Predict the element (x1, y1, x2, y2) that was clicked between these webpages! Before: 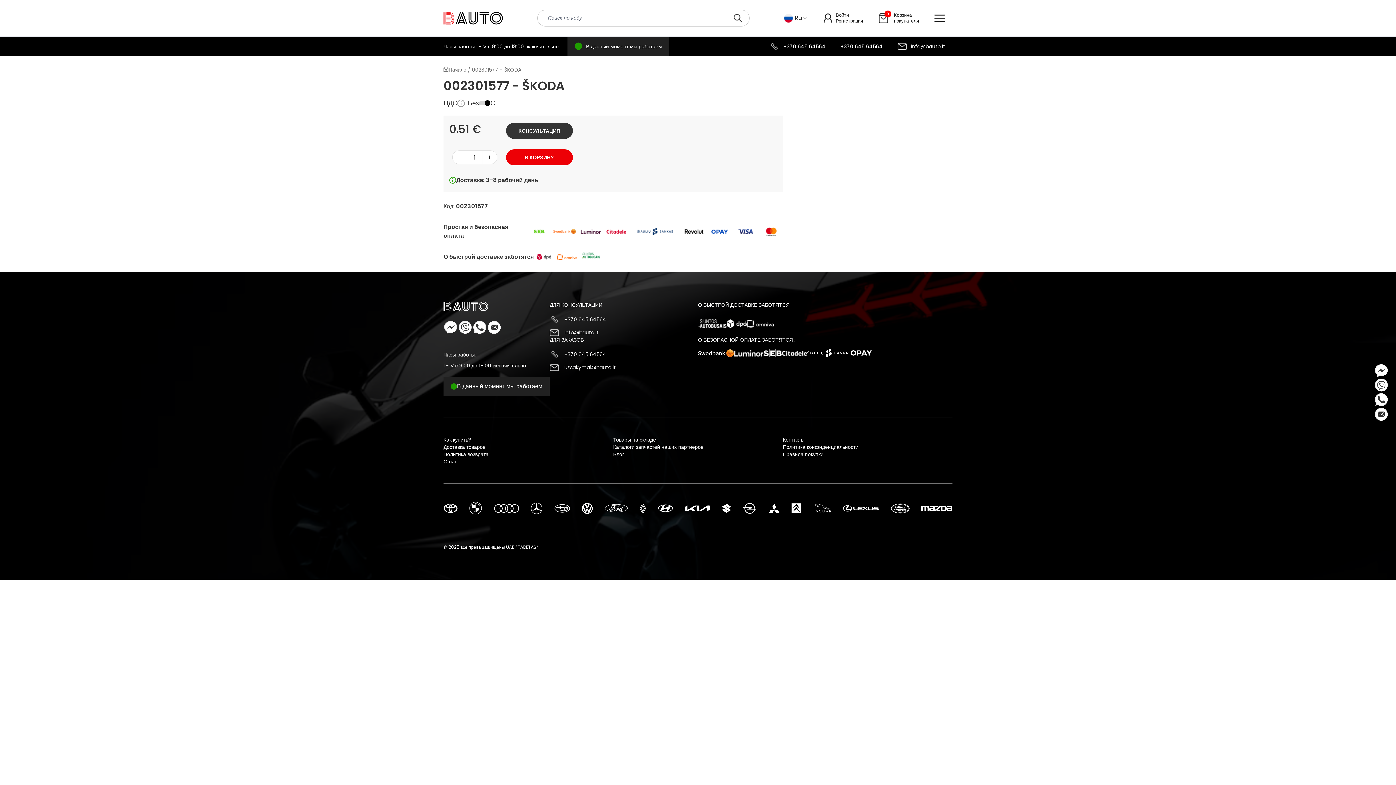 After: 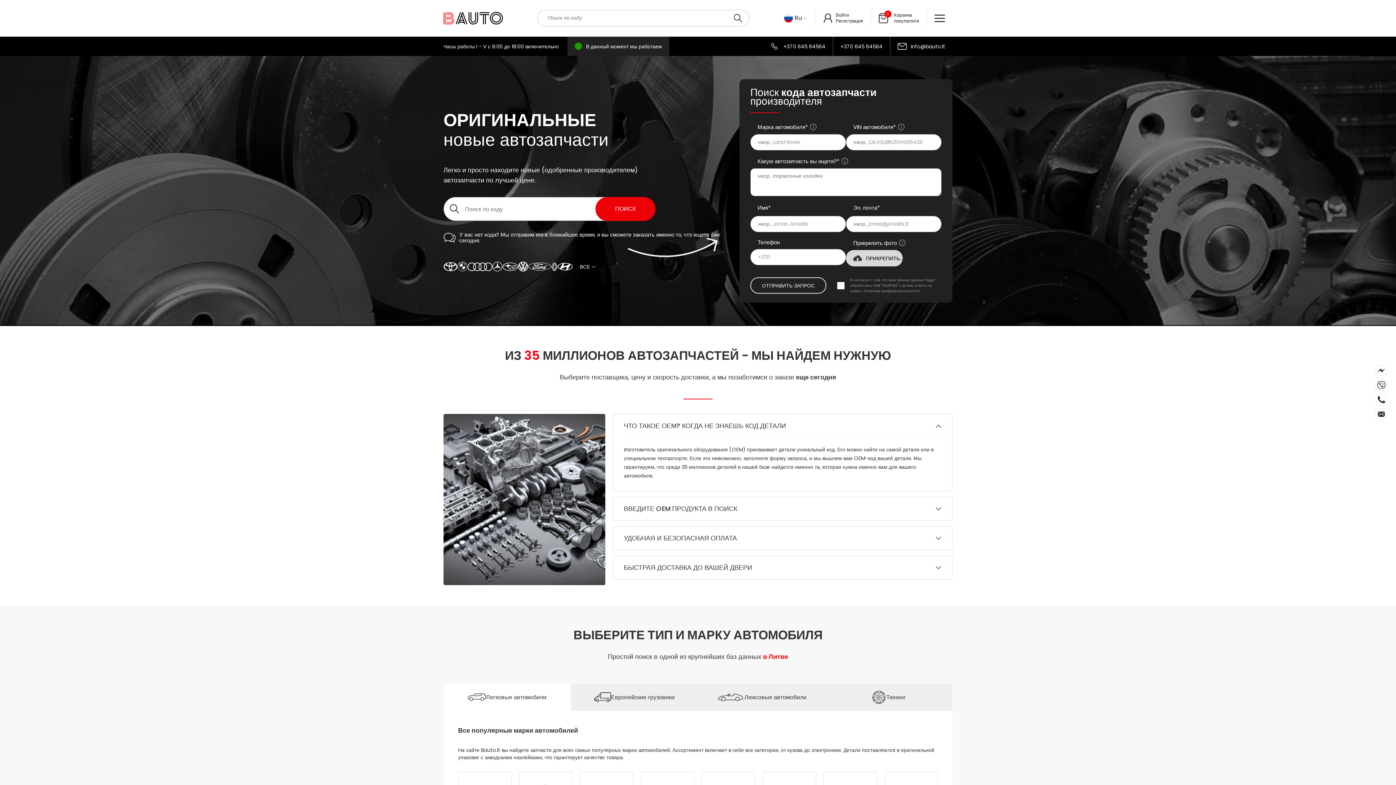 Action: bbox: (443, 11, 502, 24)